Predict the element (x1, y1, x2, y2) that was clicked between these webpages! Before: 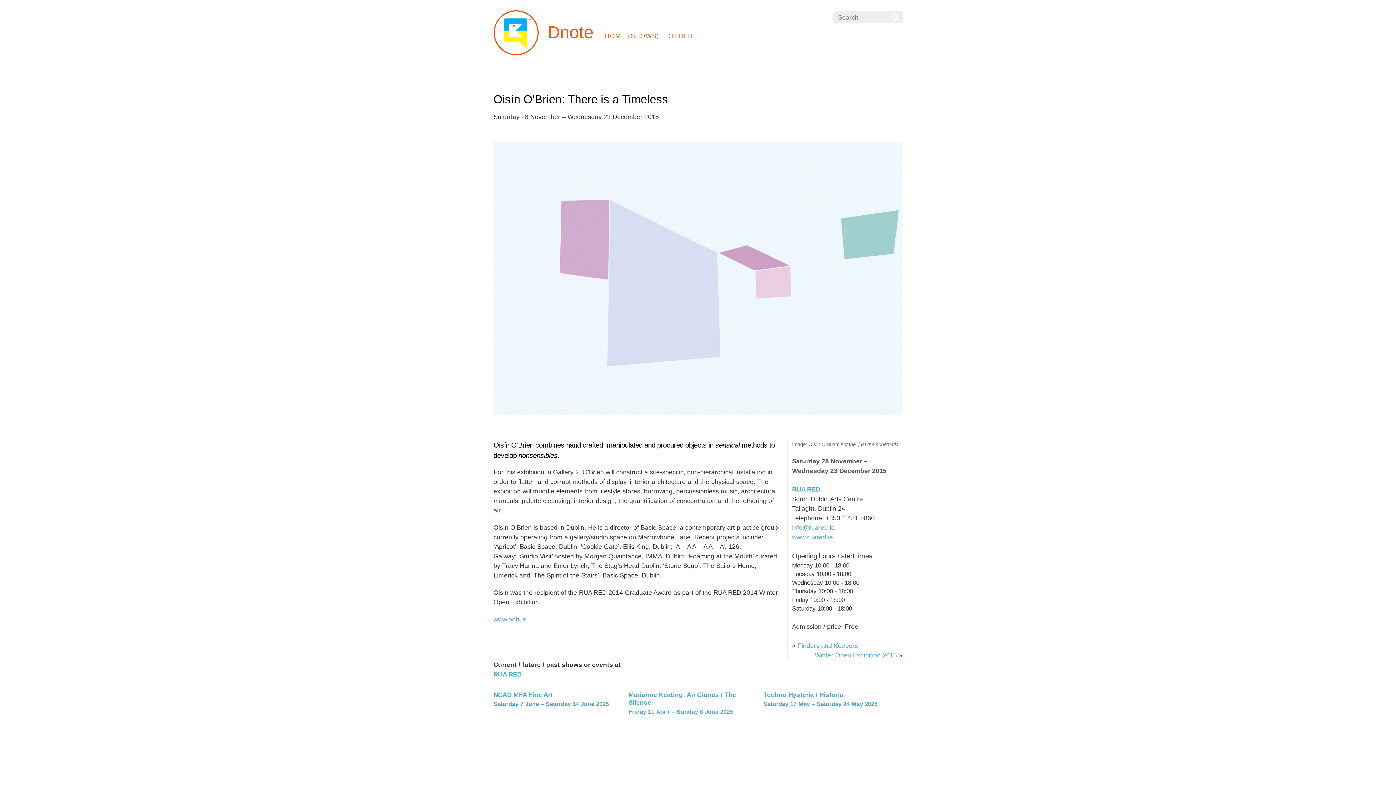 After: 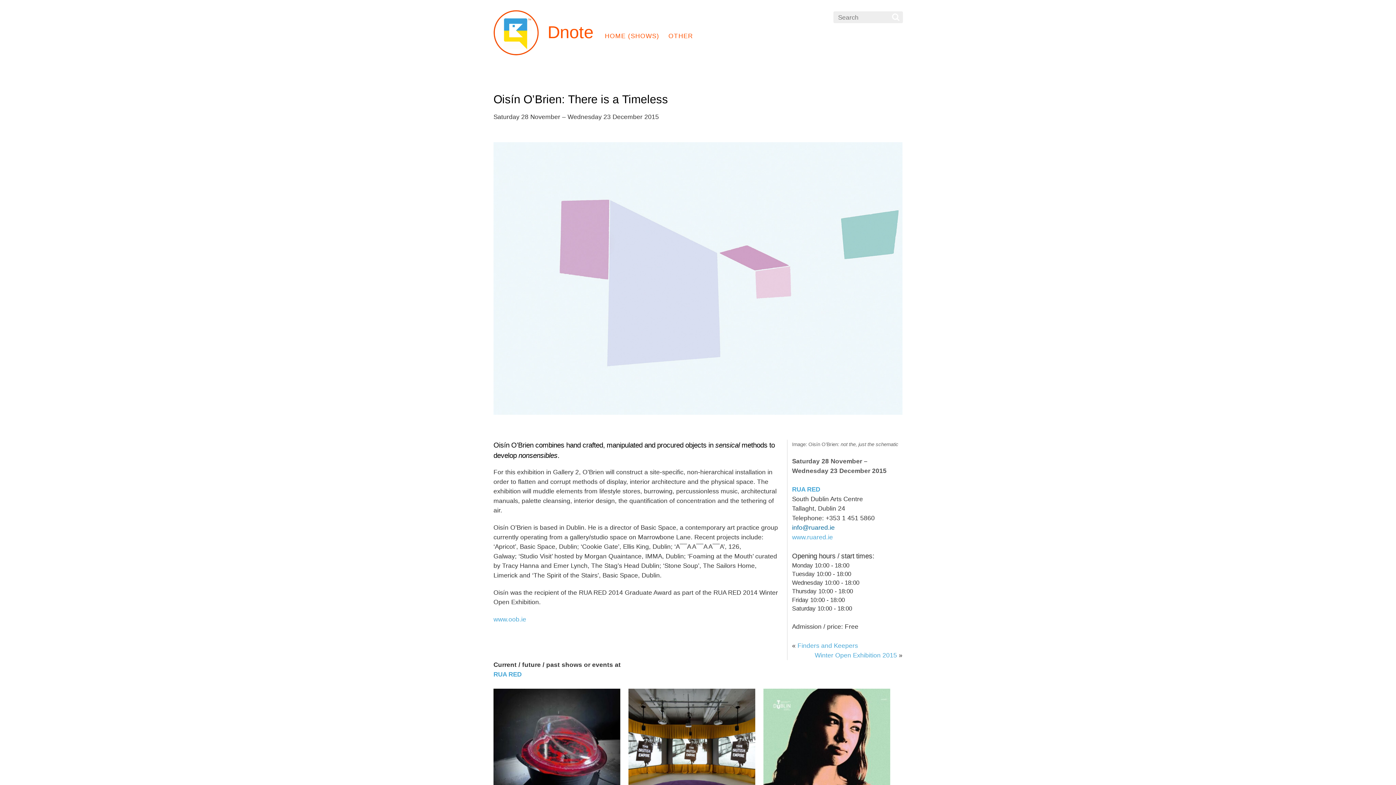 Action: label: info@ruared.ie bbox: (792, 524, 834, 531)